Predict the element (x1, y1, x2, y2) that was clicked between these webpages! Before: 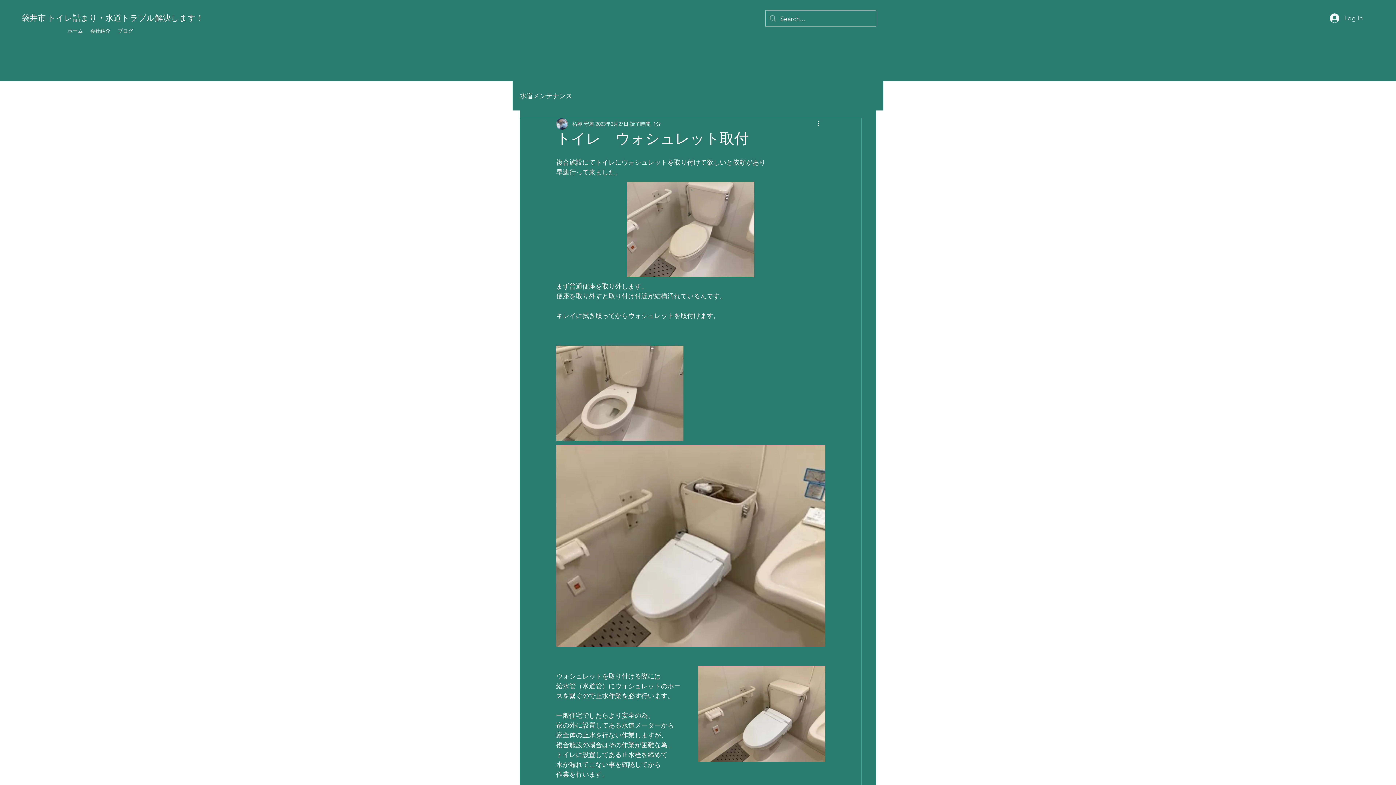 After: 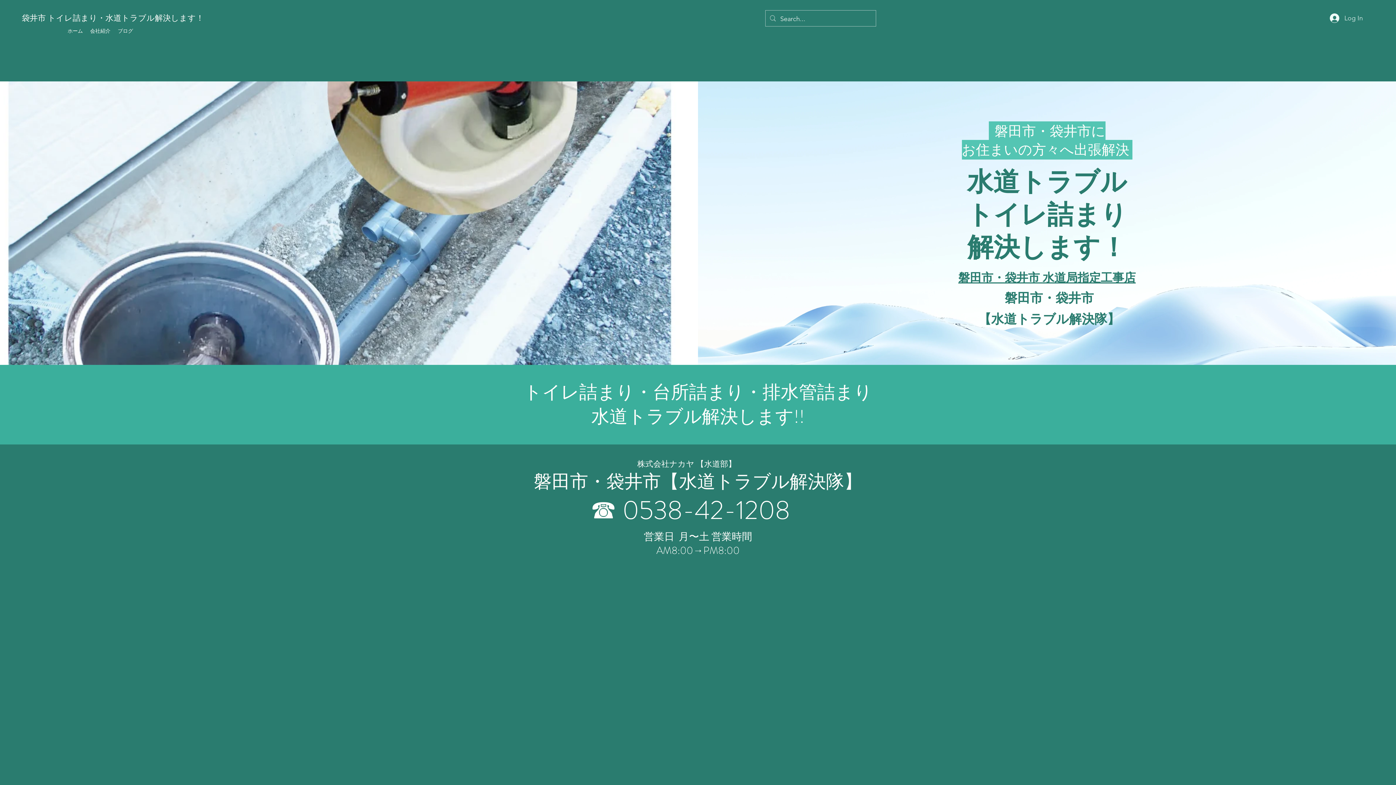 Action: bbox: (64, 25, 86, 36) label: ホーム